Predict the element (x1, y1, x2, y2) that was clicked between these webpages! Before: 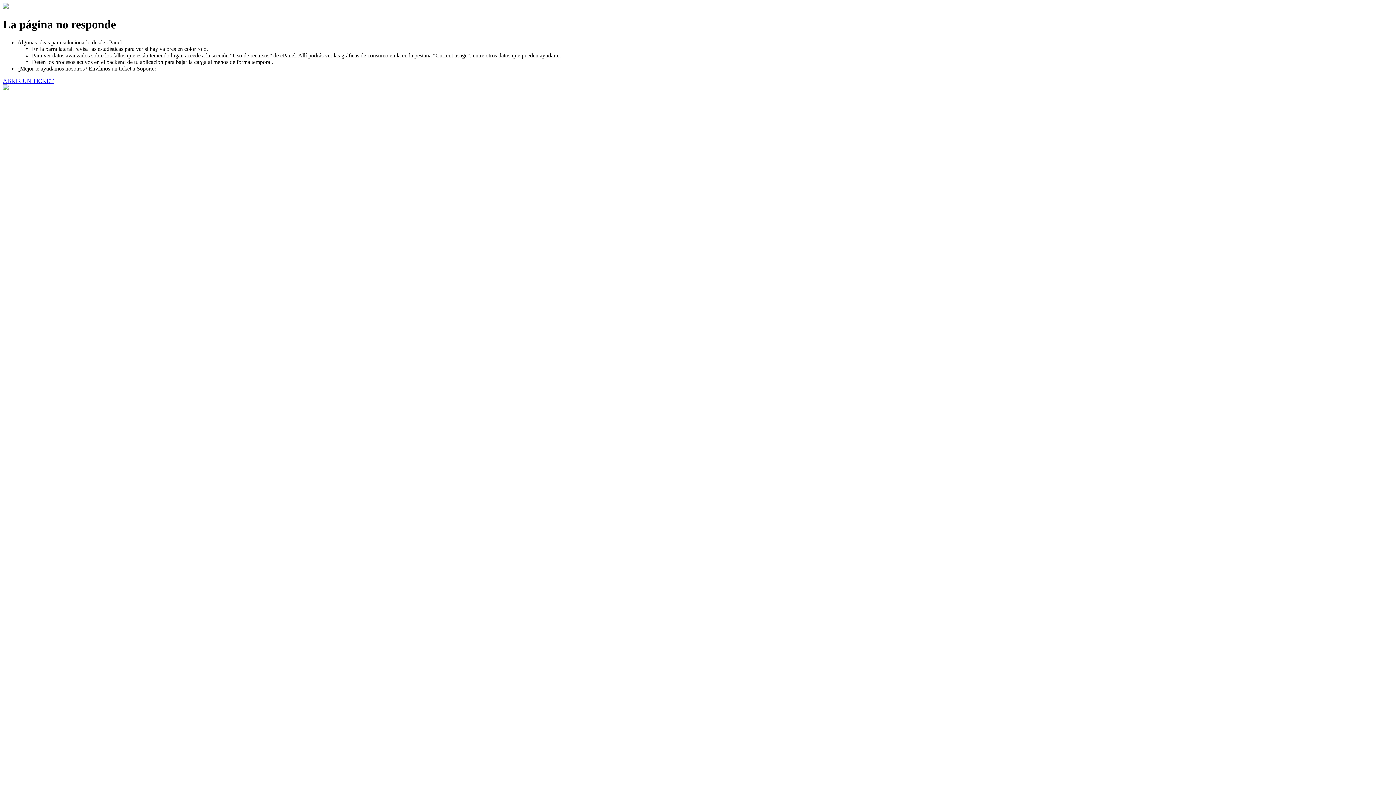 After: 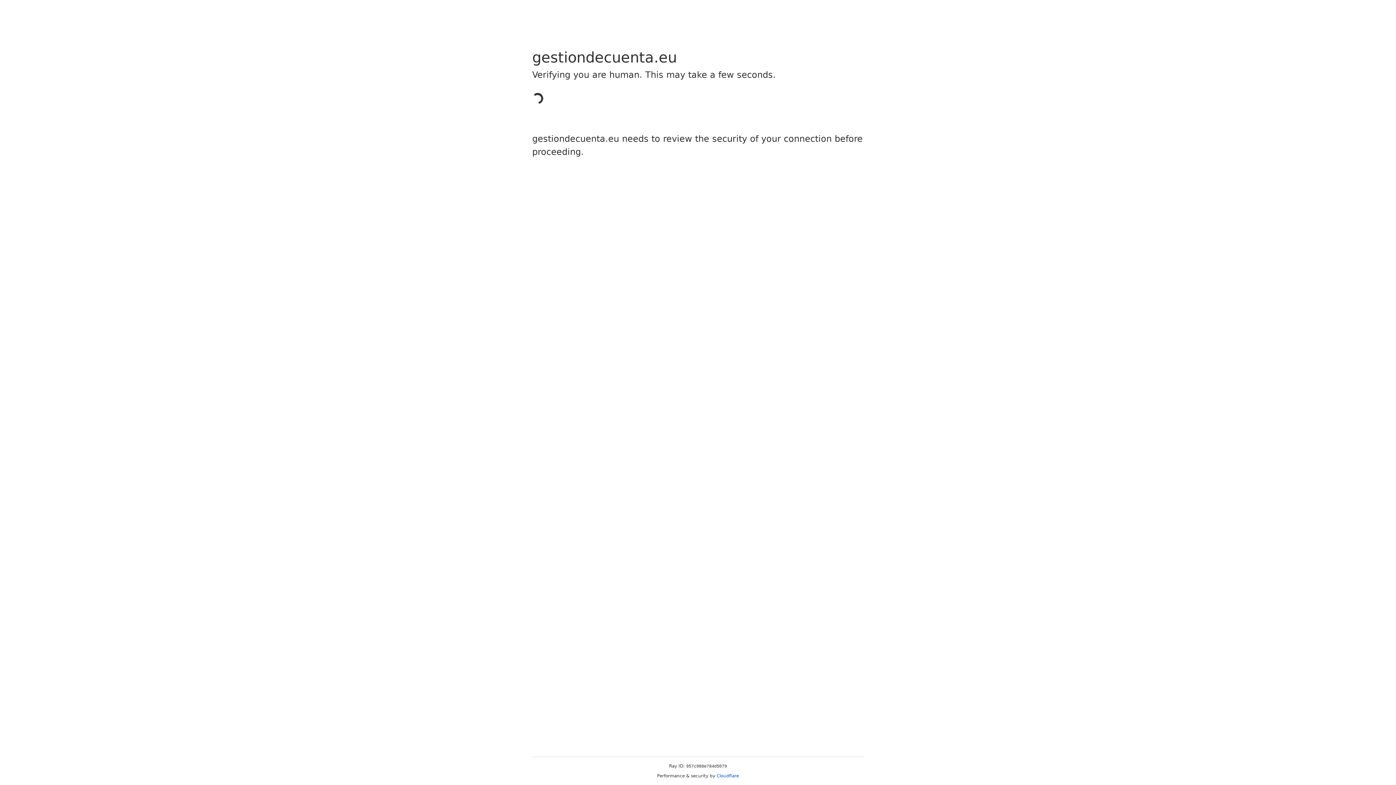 Action: label: ABRIR UN TICKET bbox: (2, 77, 53, 83)